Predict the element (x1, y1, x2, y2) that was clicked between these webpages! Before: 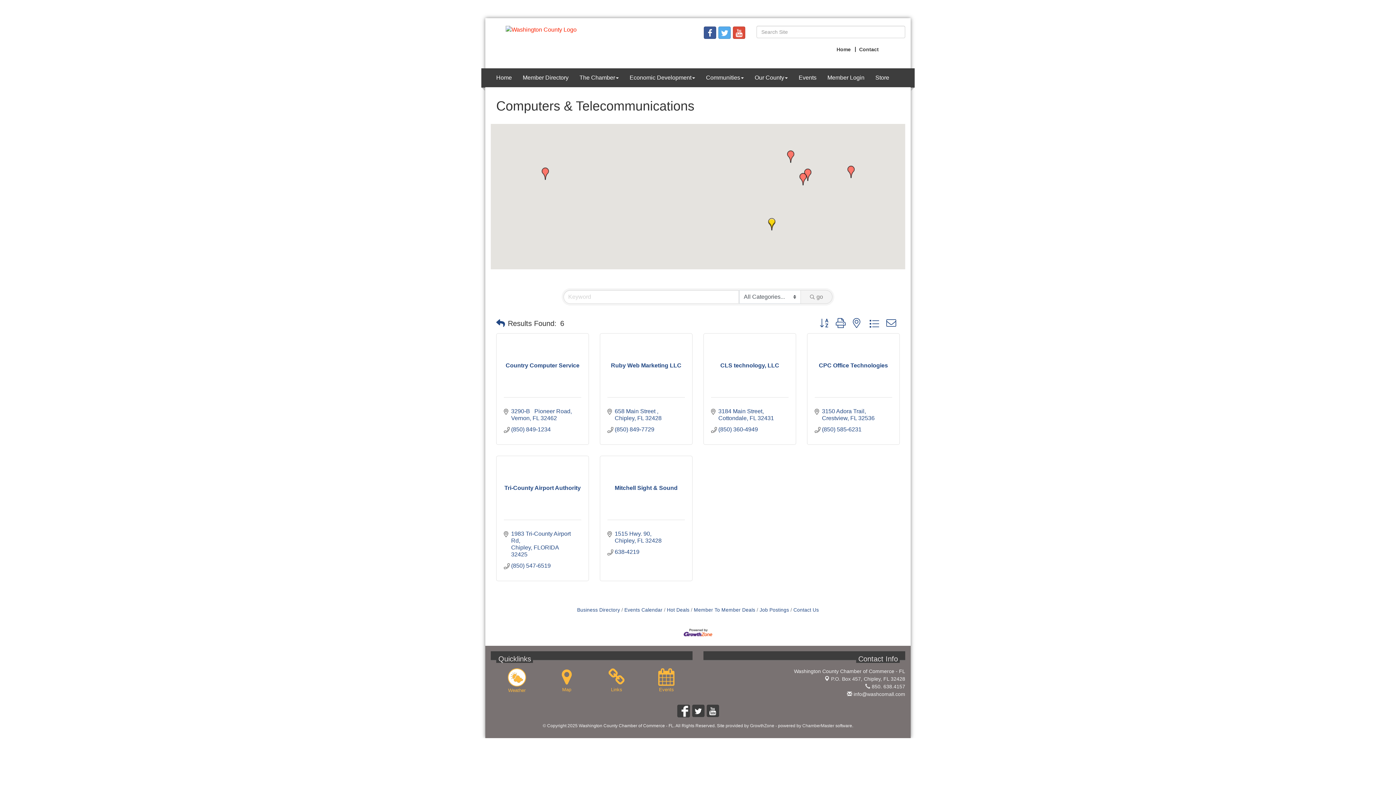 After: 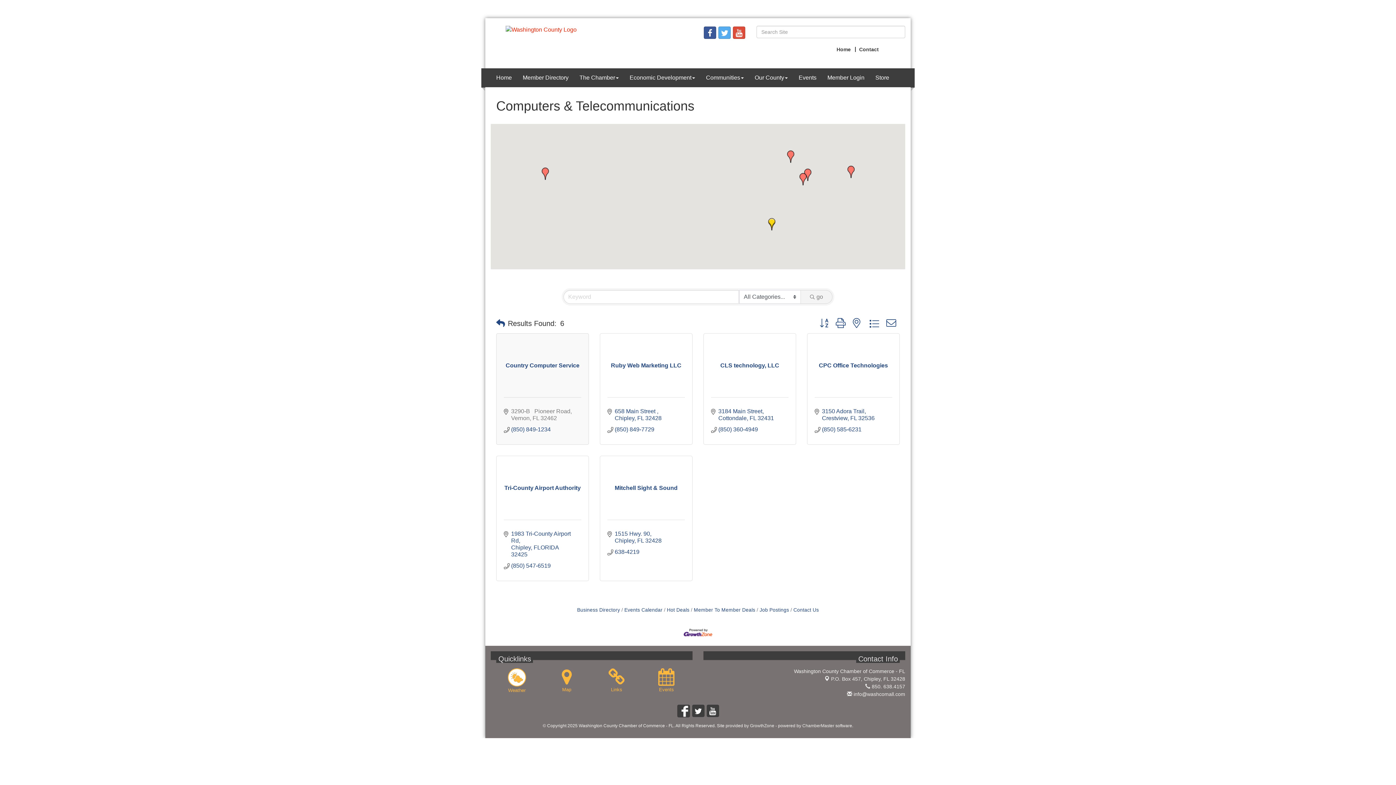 Action: bbox: (511, 408, 572, 421) label: 3290-B   Pioneer Road
Vernon FL 32462